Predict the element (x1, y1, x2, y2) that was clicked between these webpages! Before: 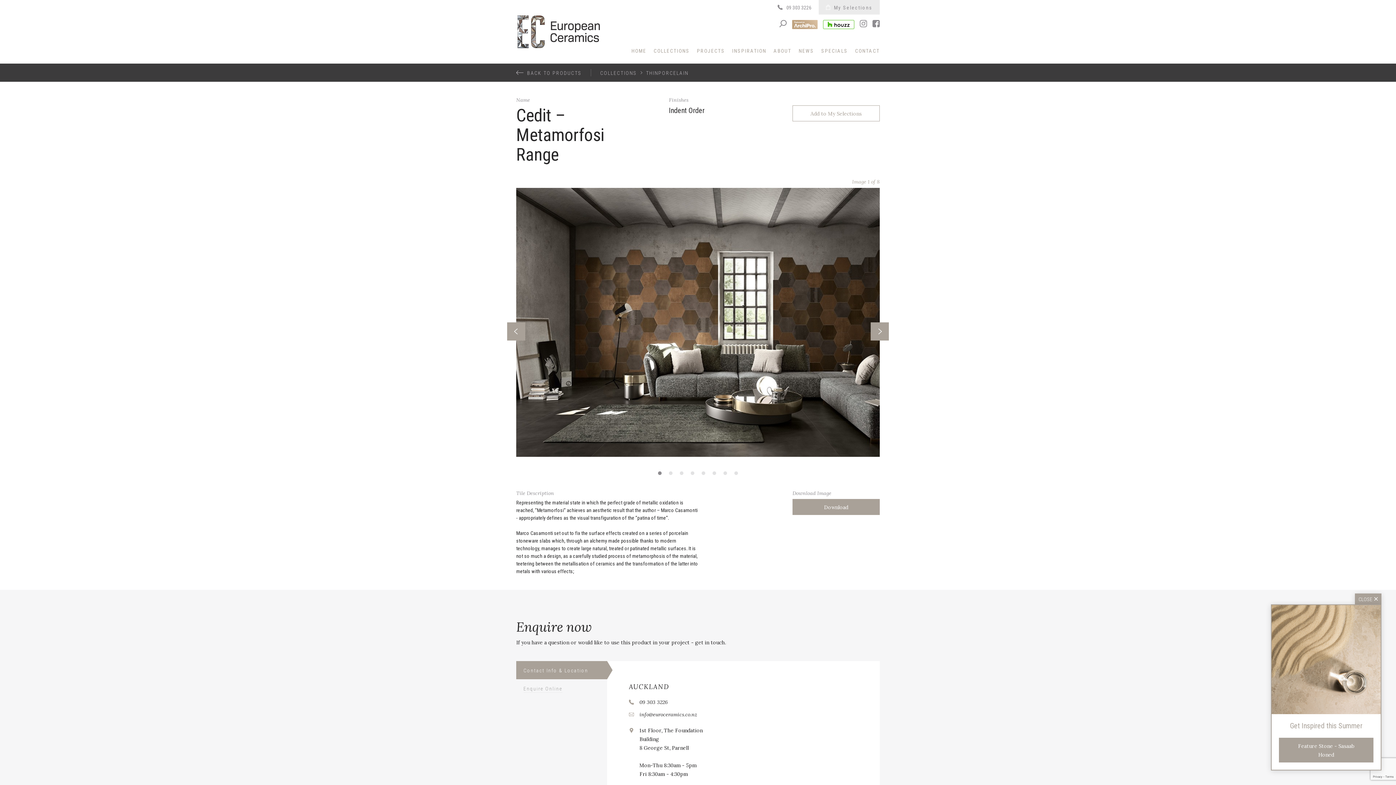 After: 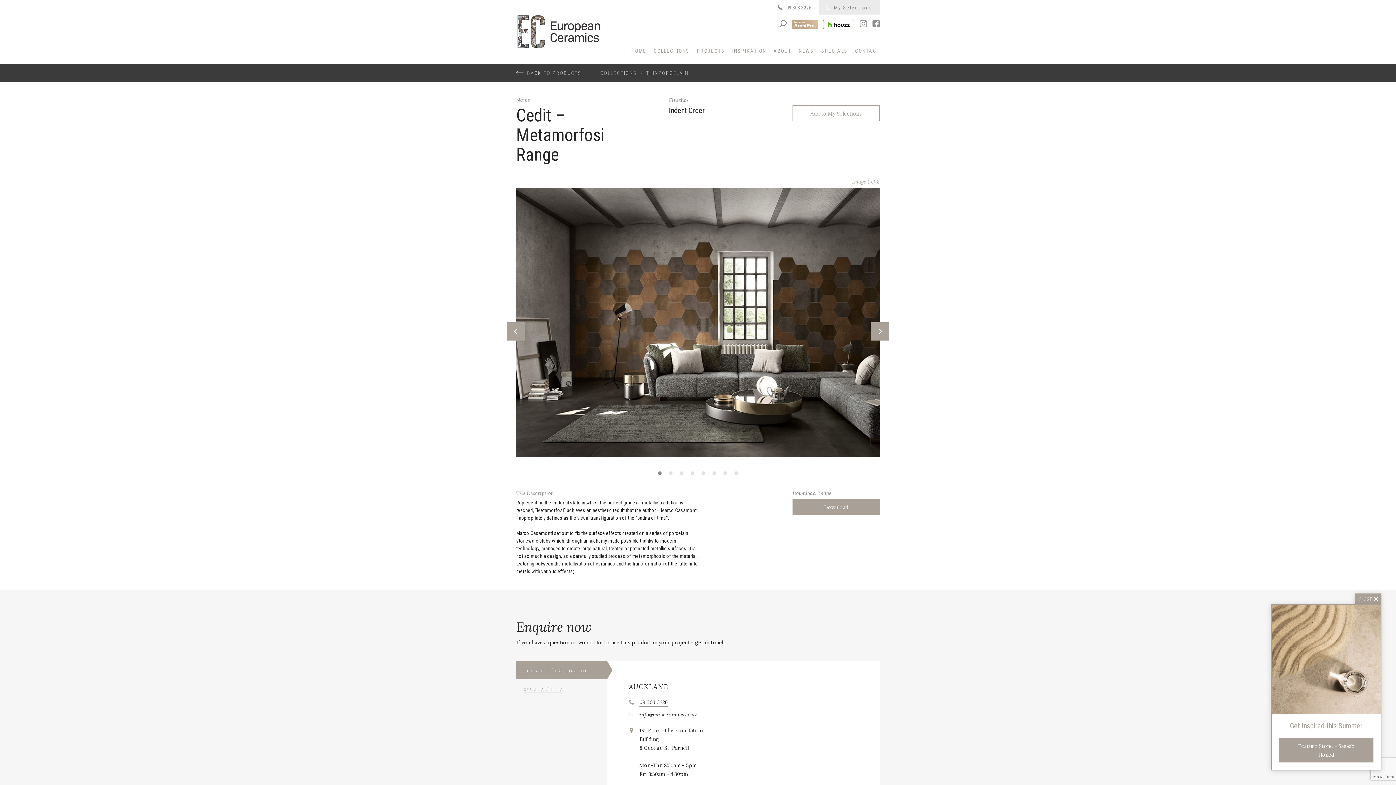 Action: label: 09 303 3226 bbox: (639, 698, 668, 706)